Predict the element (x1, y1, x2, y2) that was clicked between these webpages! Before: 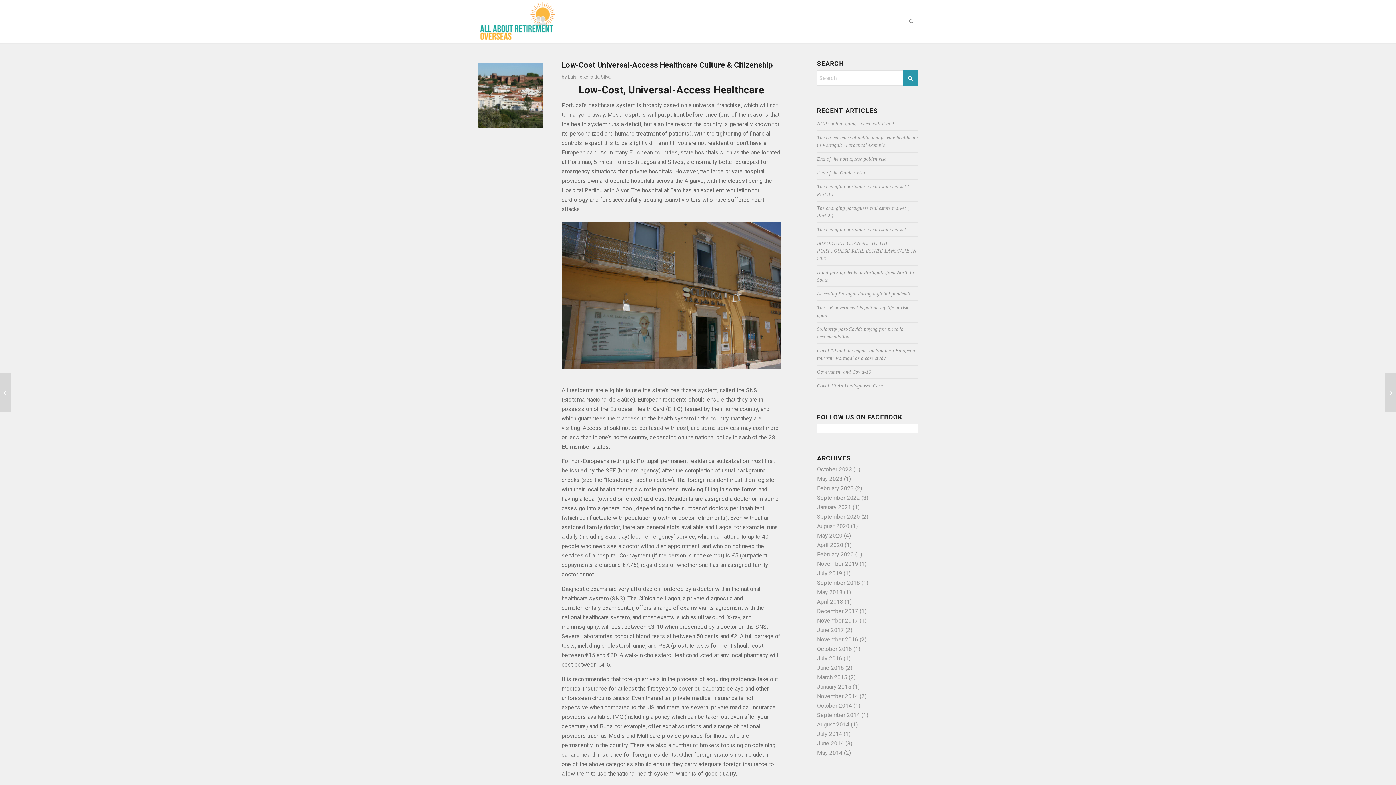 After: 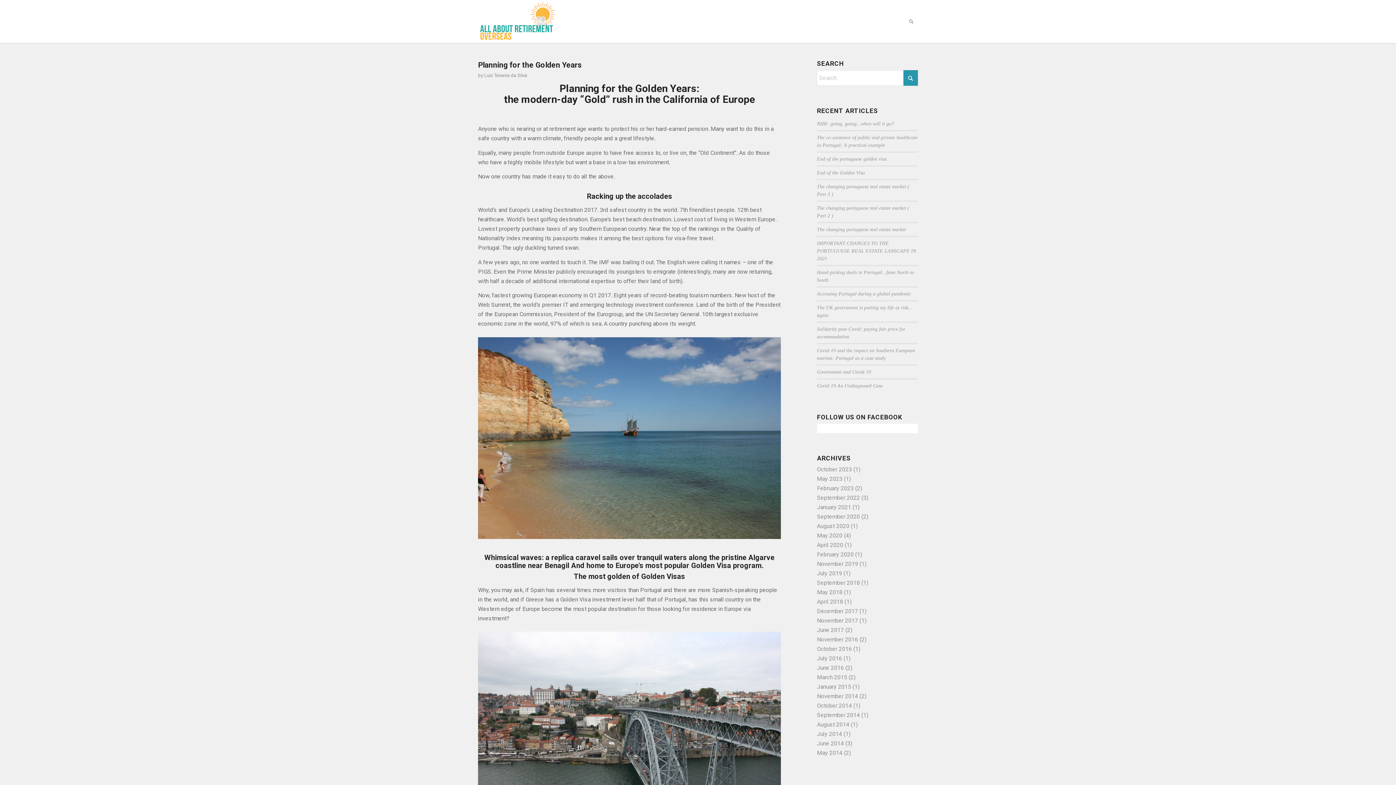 Action: label: December 2017 bbox: (817, 608, 858, 614)